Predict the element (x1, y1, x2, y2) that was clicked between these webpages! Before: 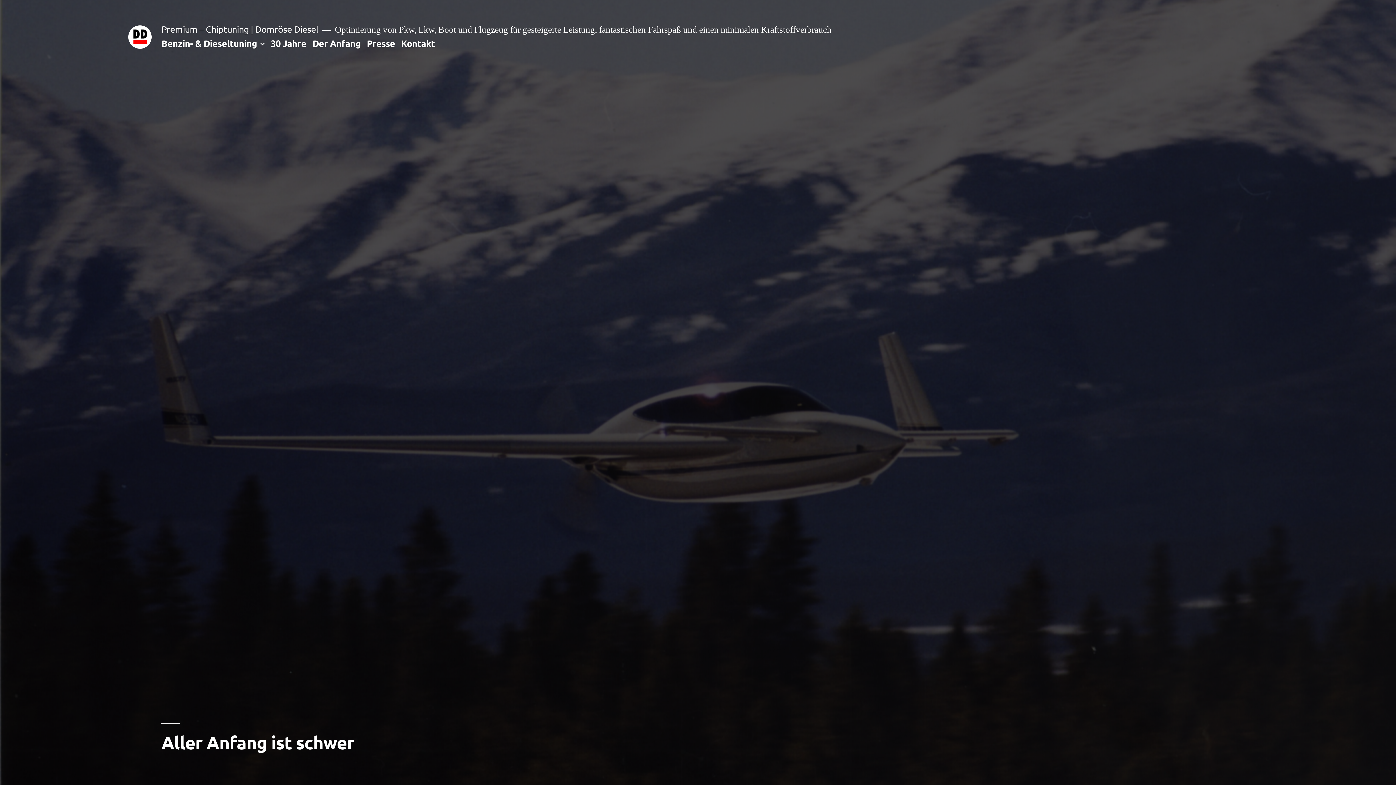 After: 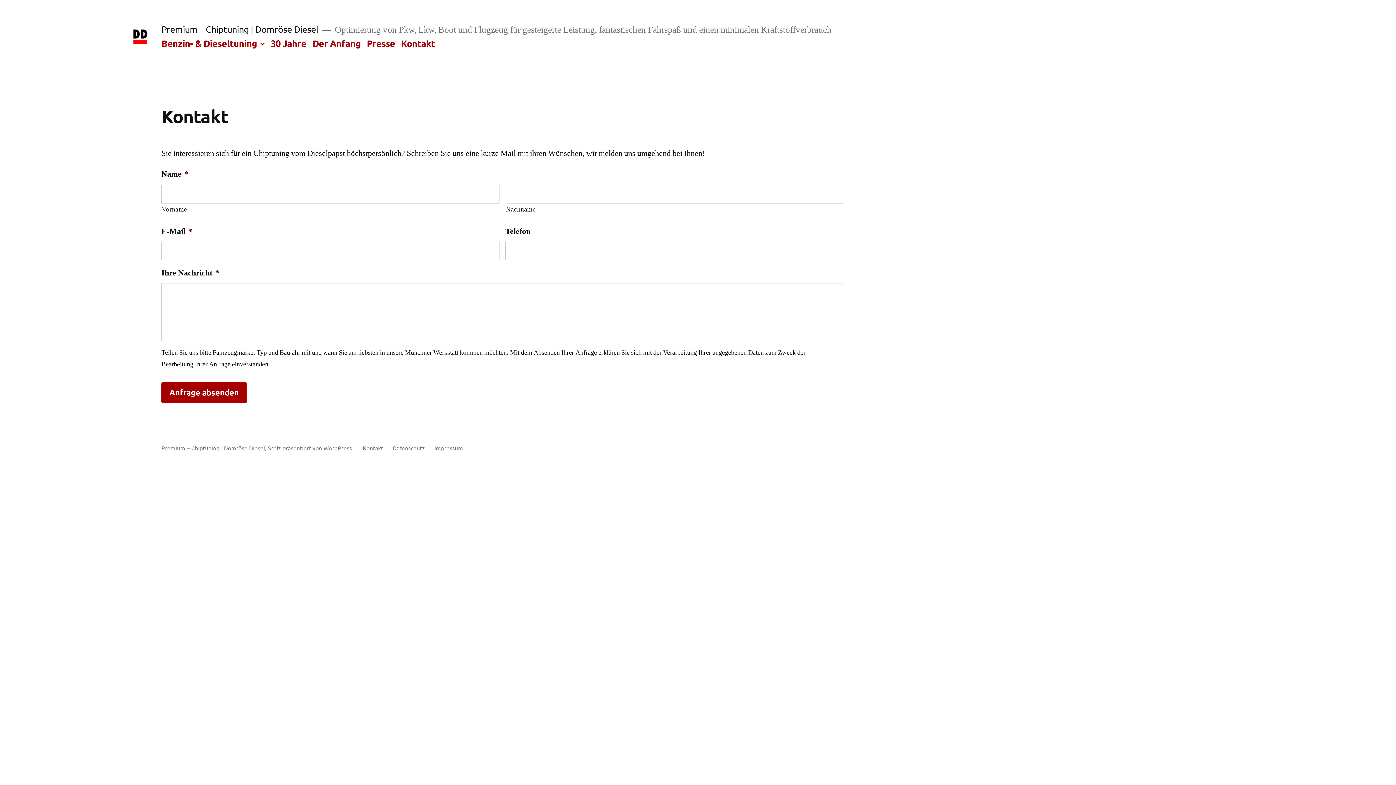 Action: bbox: (401, 37, 434, 48) label: Kontakt